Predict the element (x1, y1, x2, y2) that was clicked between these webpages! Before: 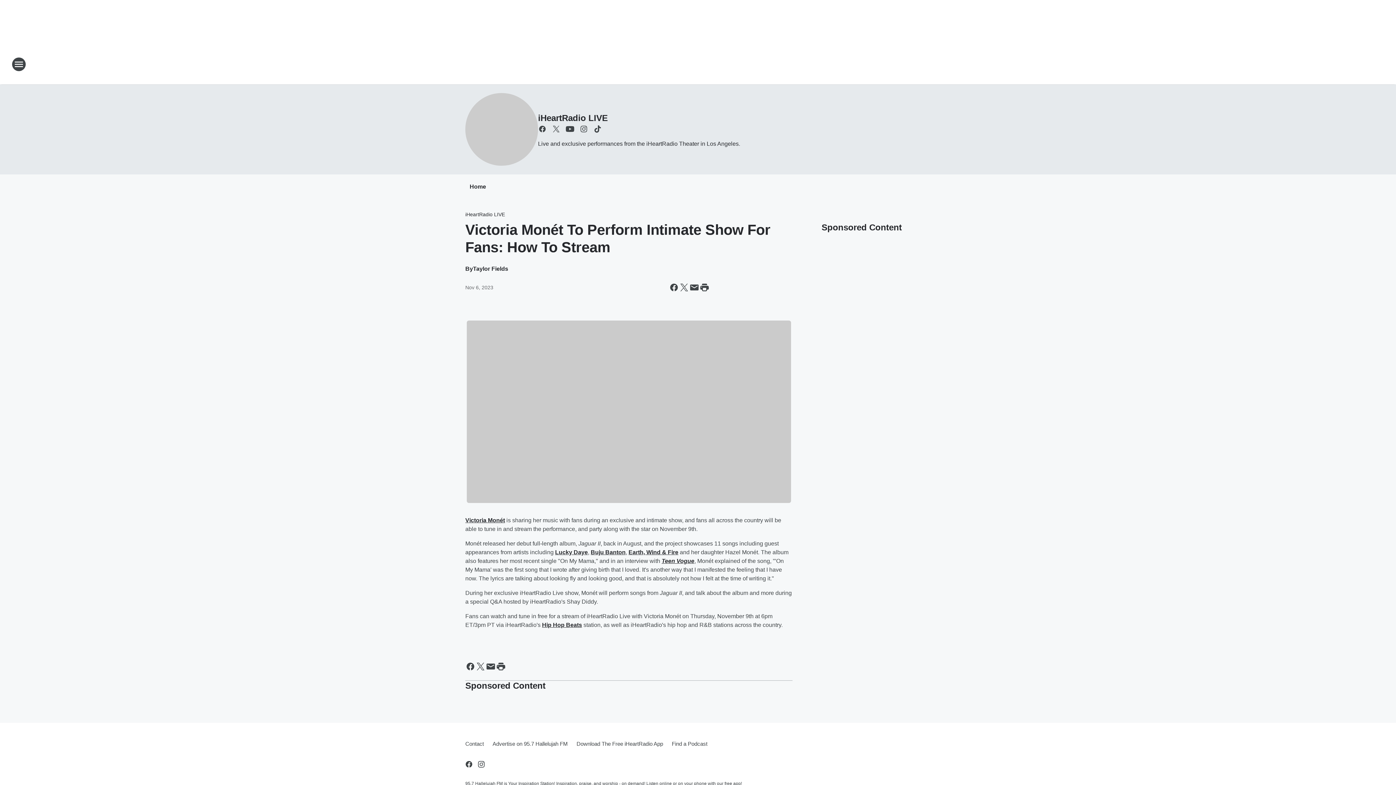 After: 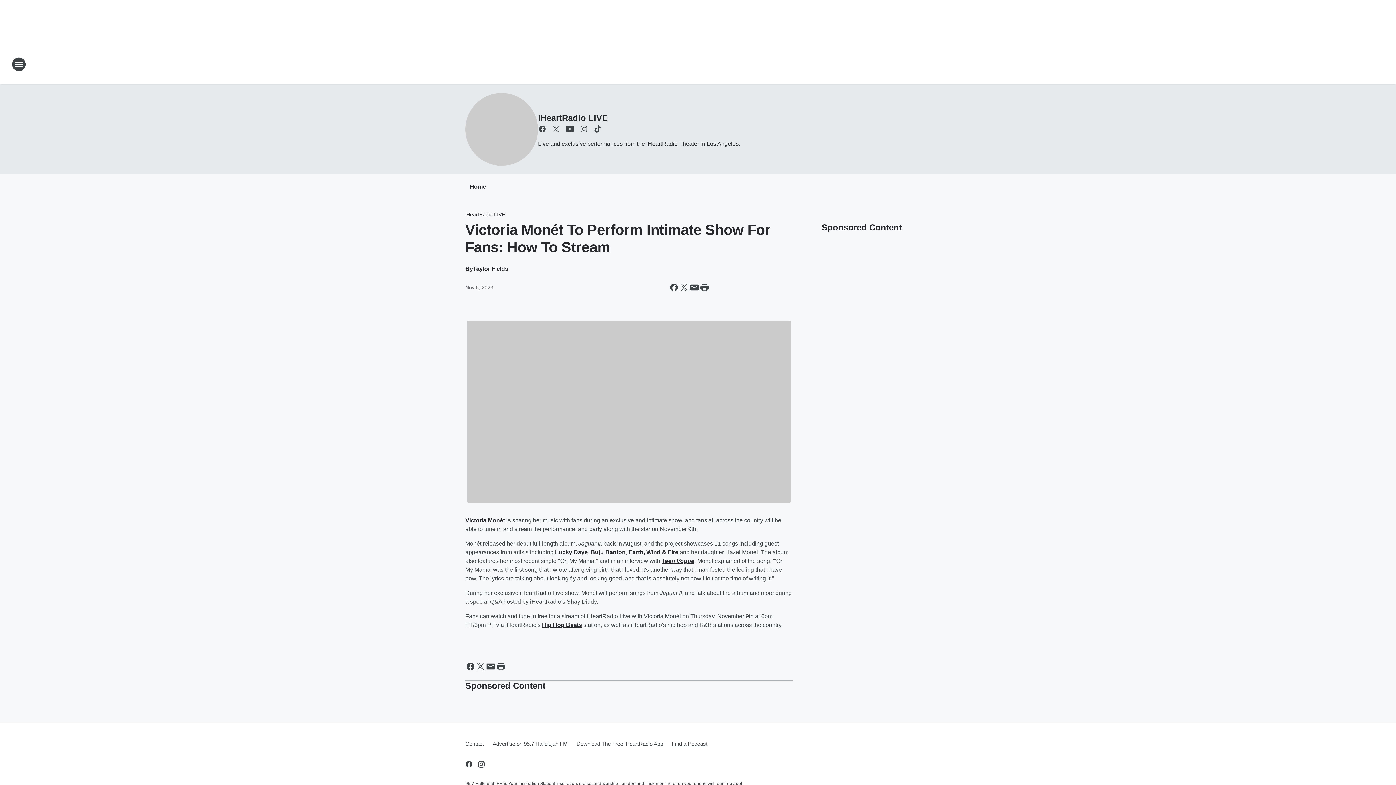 Action: label: Find a Podcast bbox: (667, 734, 707, 753)